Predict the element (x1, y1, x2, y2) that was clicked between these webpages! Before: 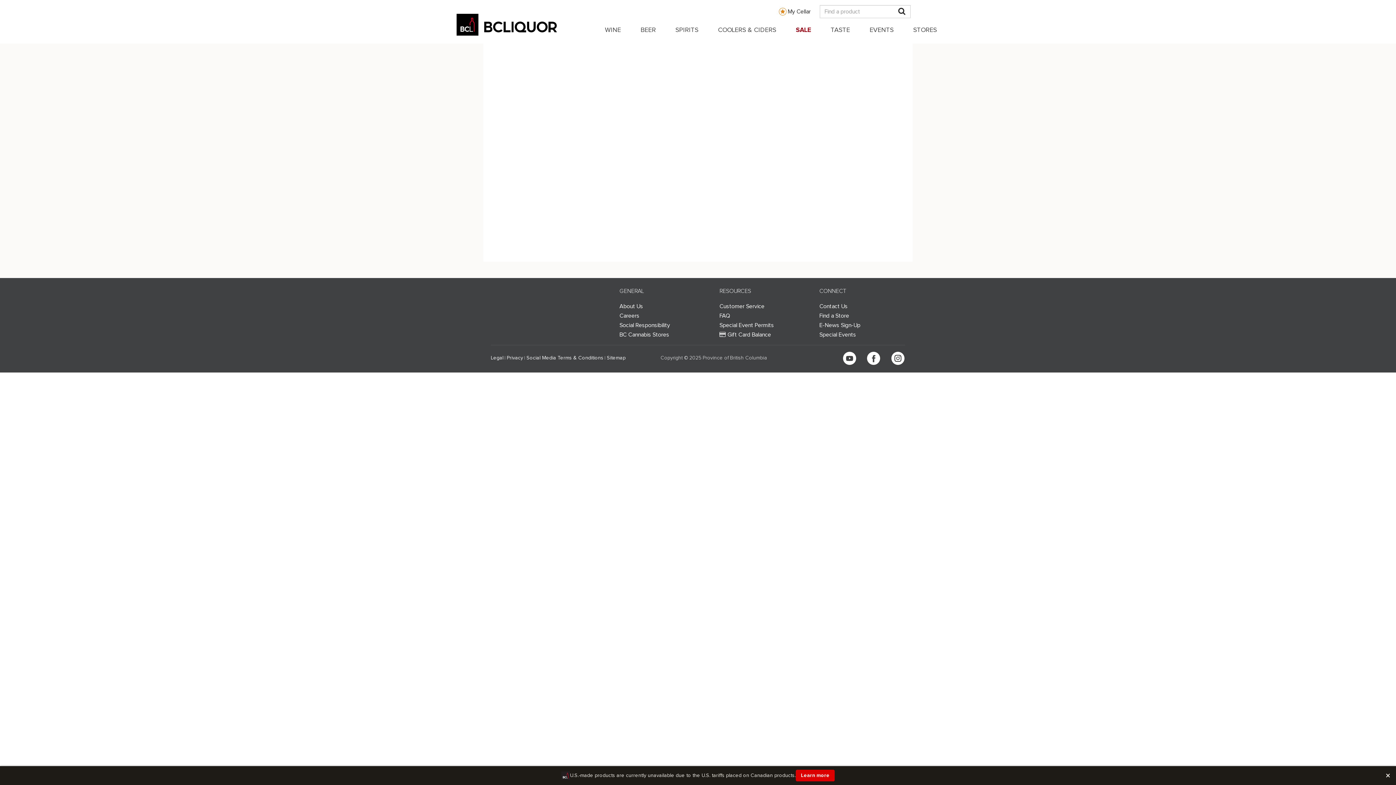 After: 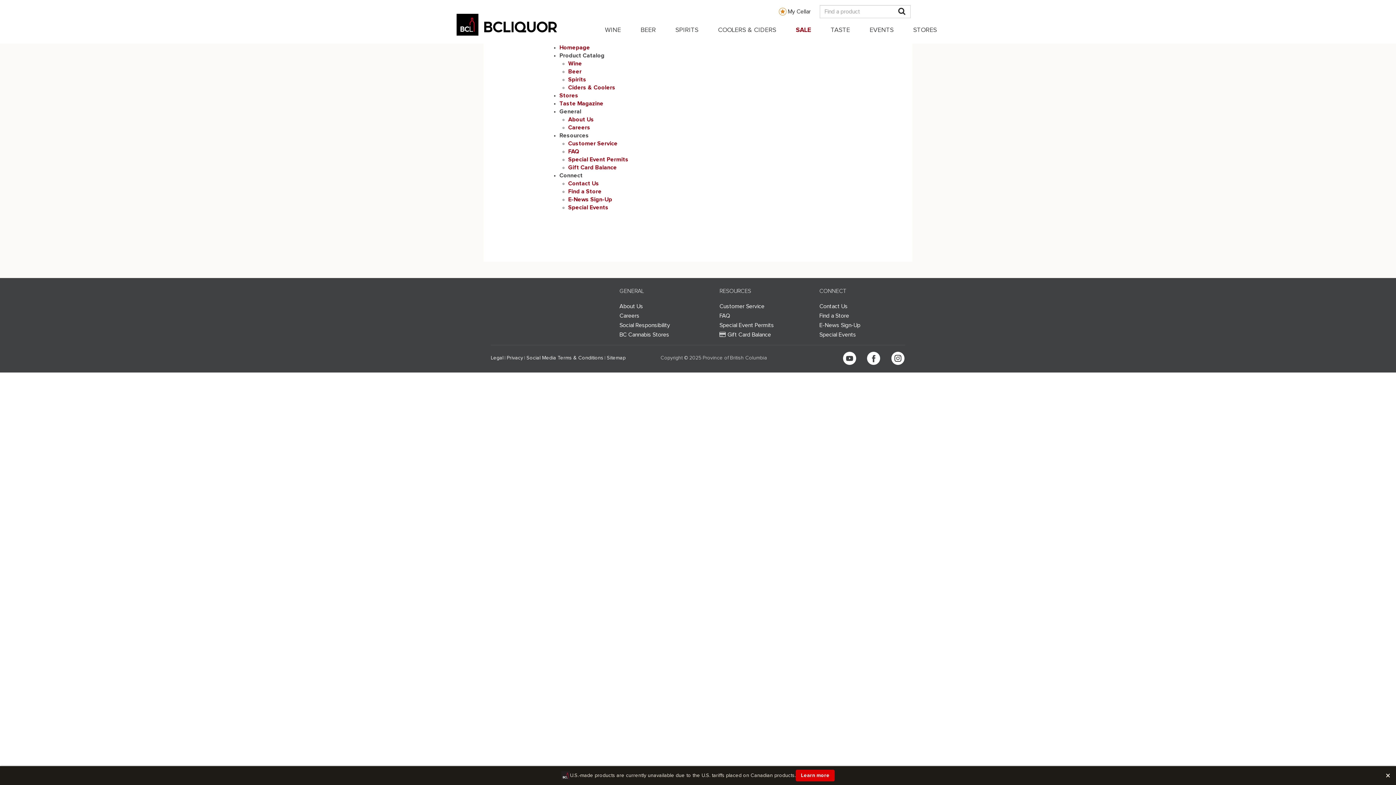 Action: label: Sitemap bbox: (606, 355, 625, 360)